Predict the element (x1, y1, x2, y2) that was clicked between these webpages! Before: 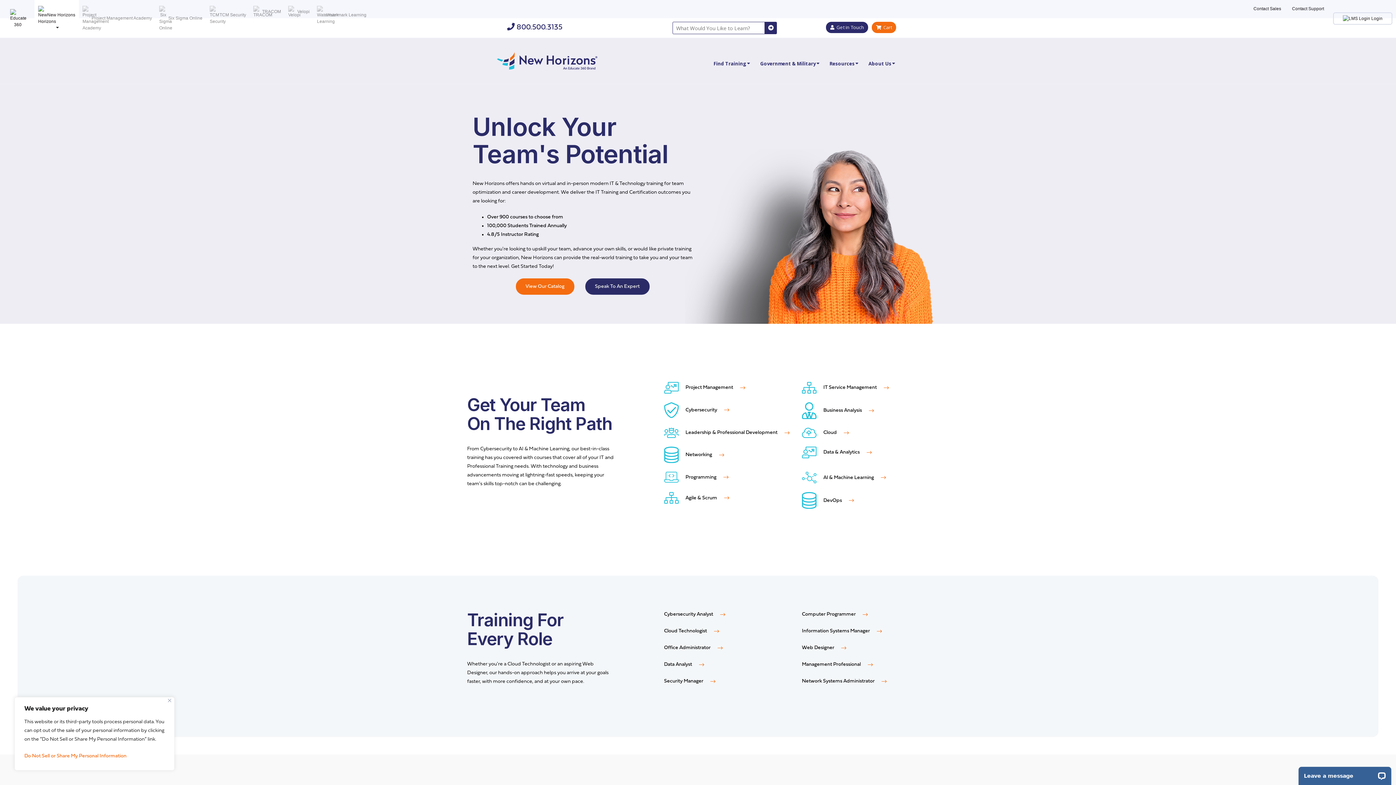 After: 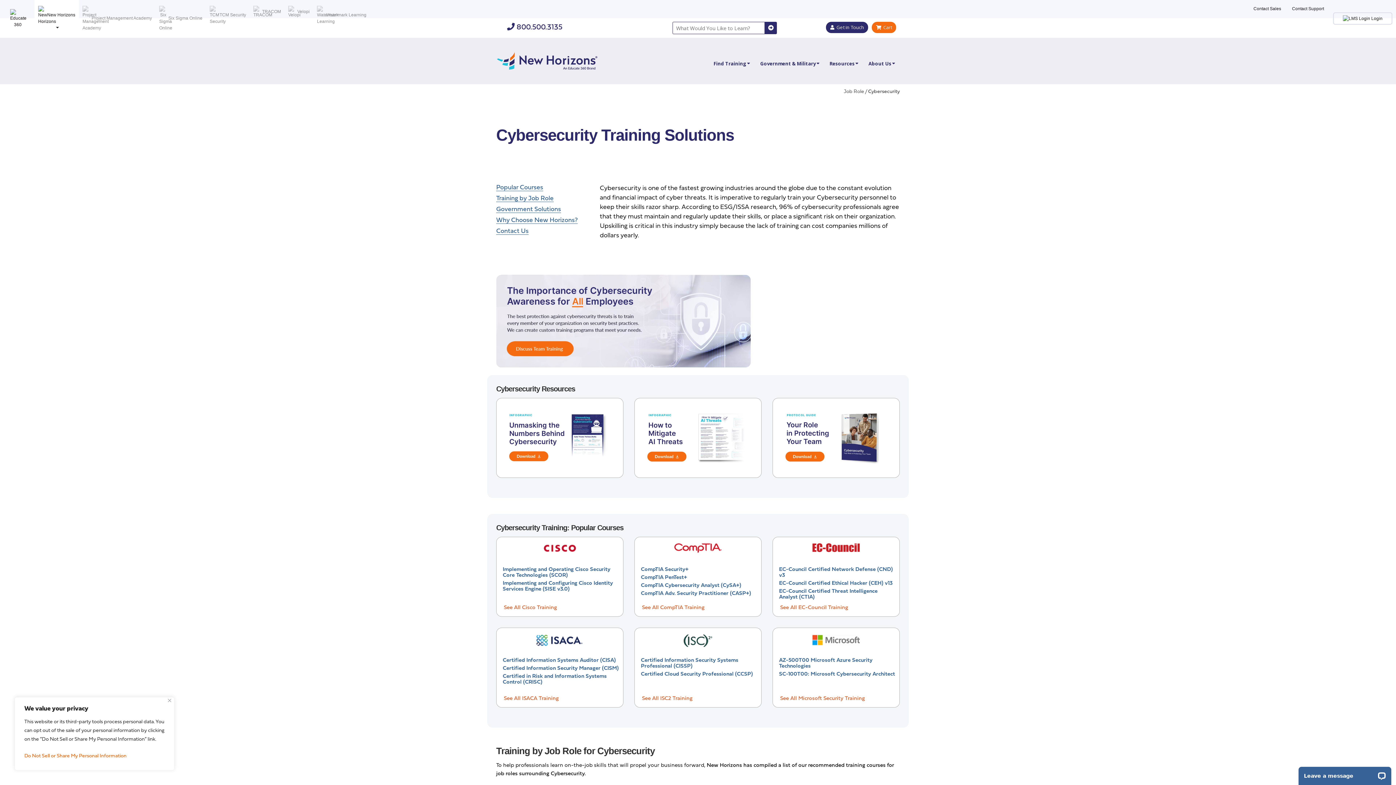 Action: bbox: (664, 678, 715, 684) label: Security Manager 